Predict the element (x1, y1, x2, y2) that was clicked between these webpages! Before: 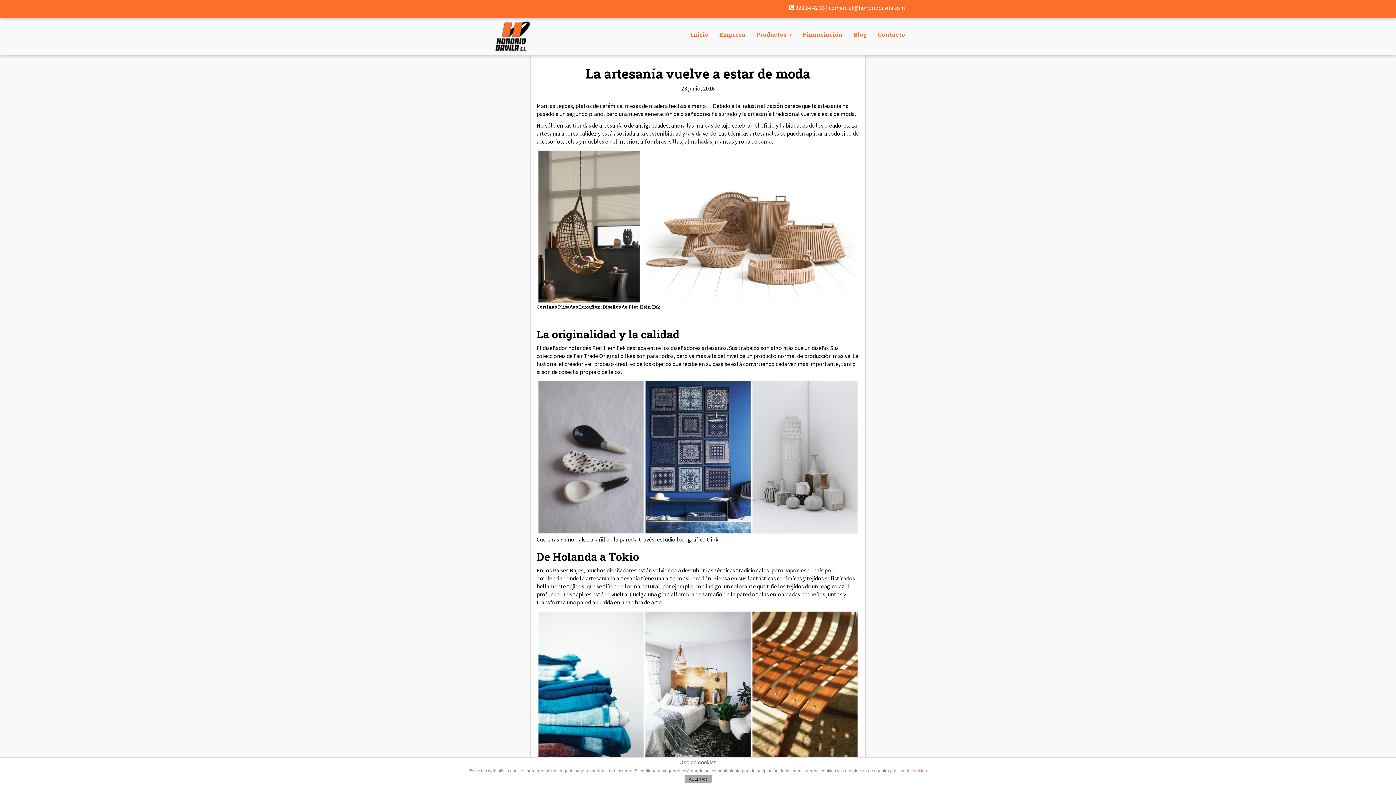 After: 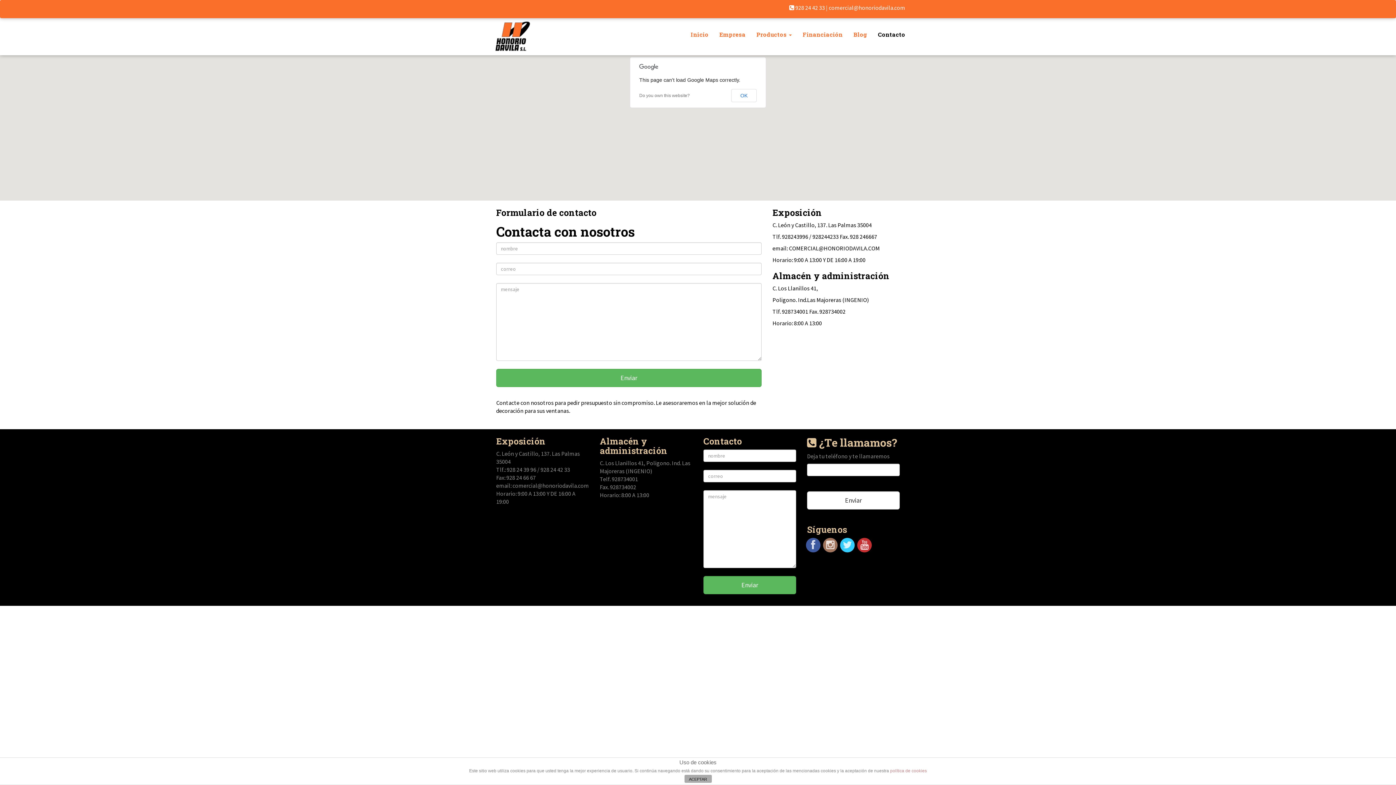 Action: label: Contacto bbox: (872, 18, 910, 43)